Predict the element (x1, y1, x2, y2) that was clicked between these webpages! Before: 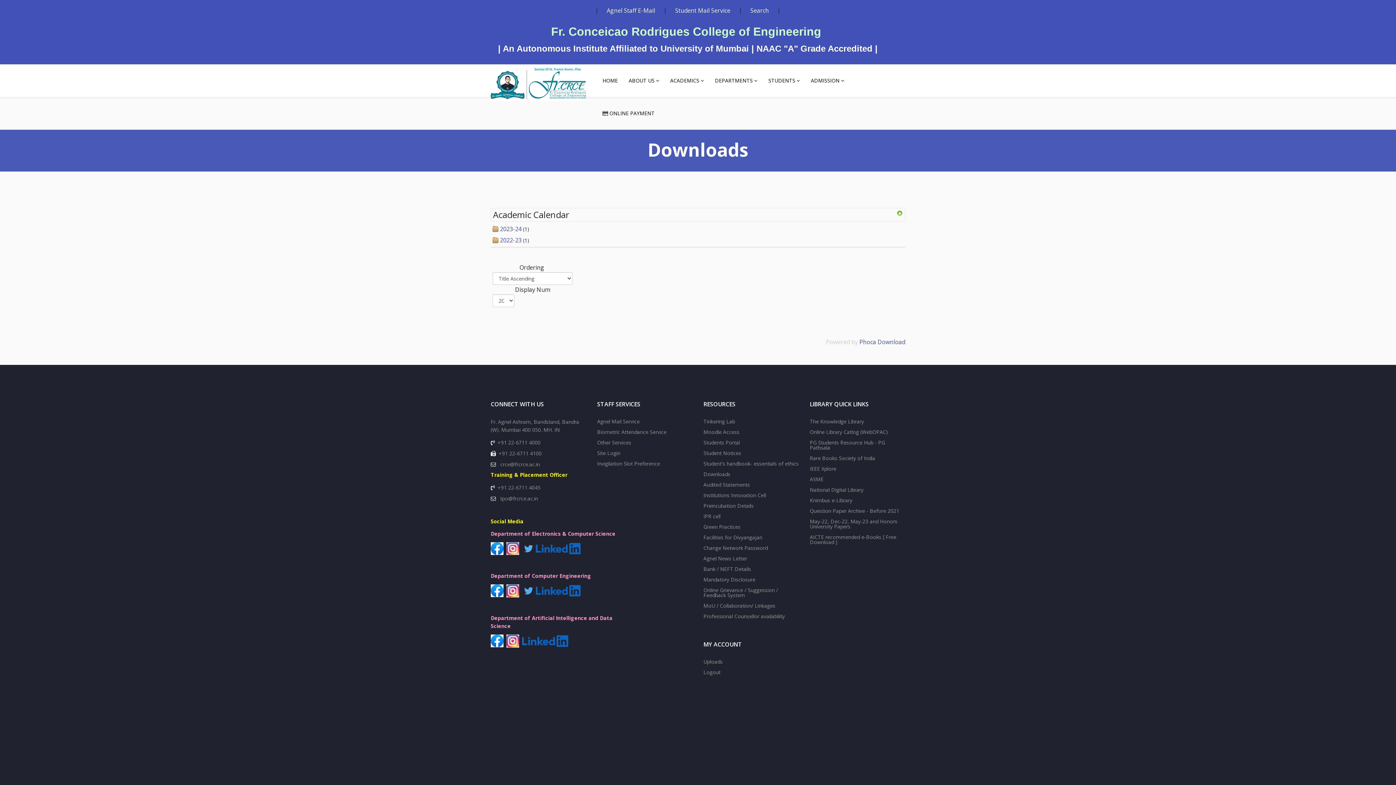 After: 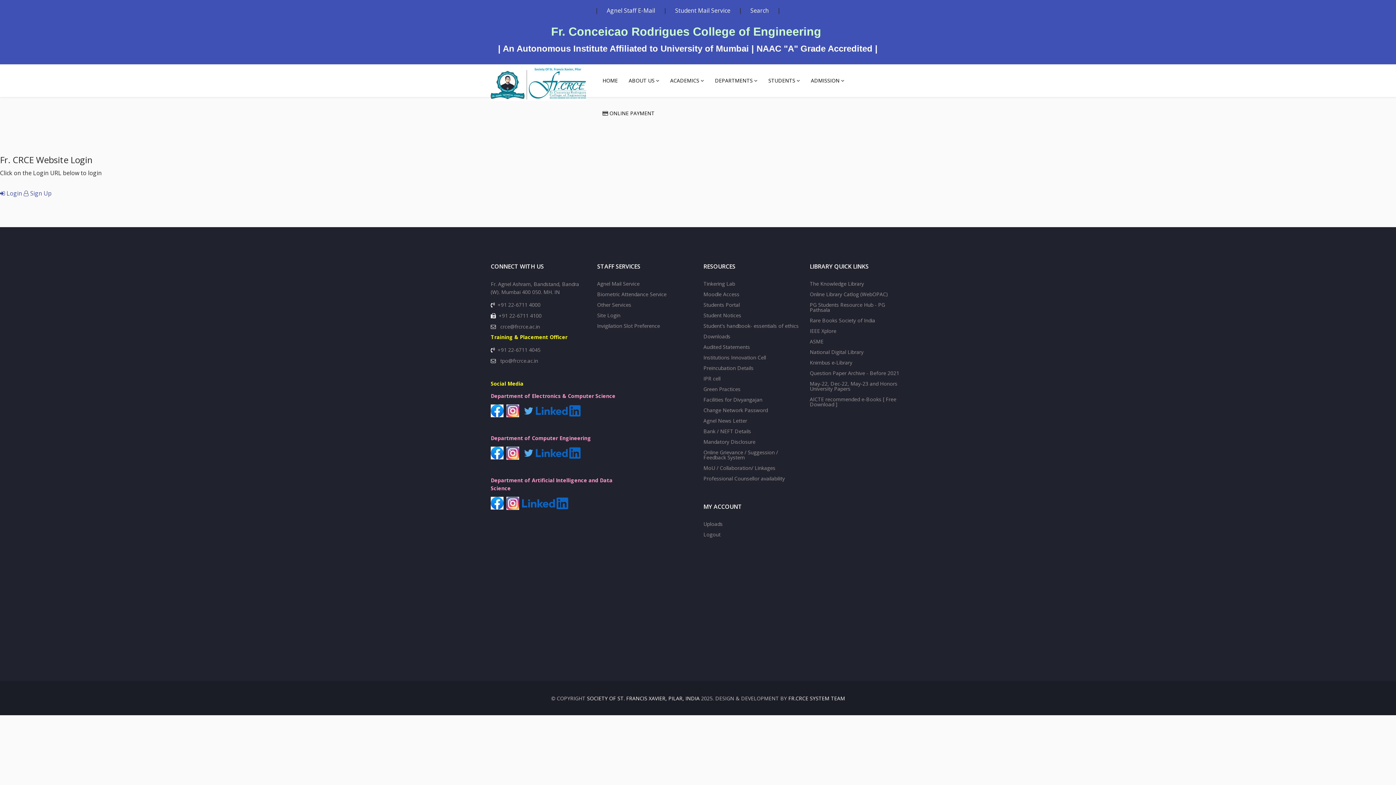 Action: label: Site Login bbox: (597, 449, 692, 460)